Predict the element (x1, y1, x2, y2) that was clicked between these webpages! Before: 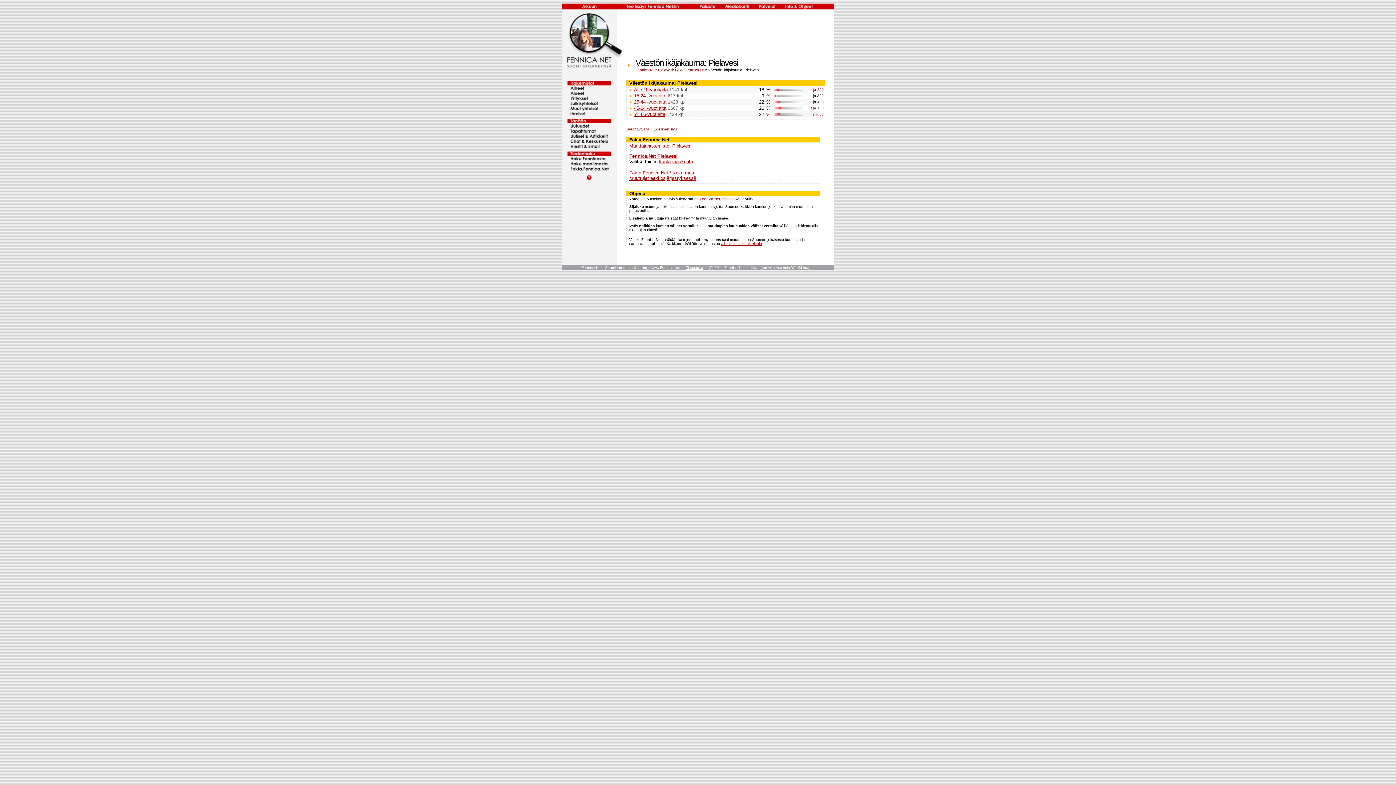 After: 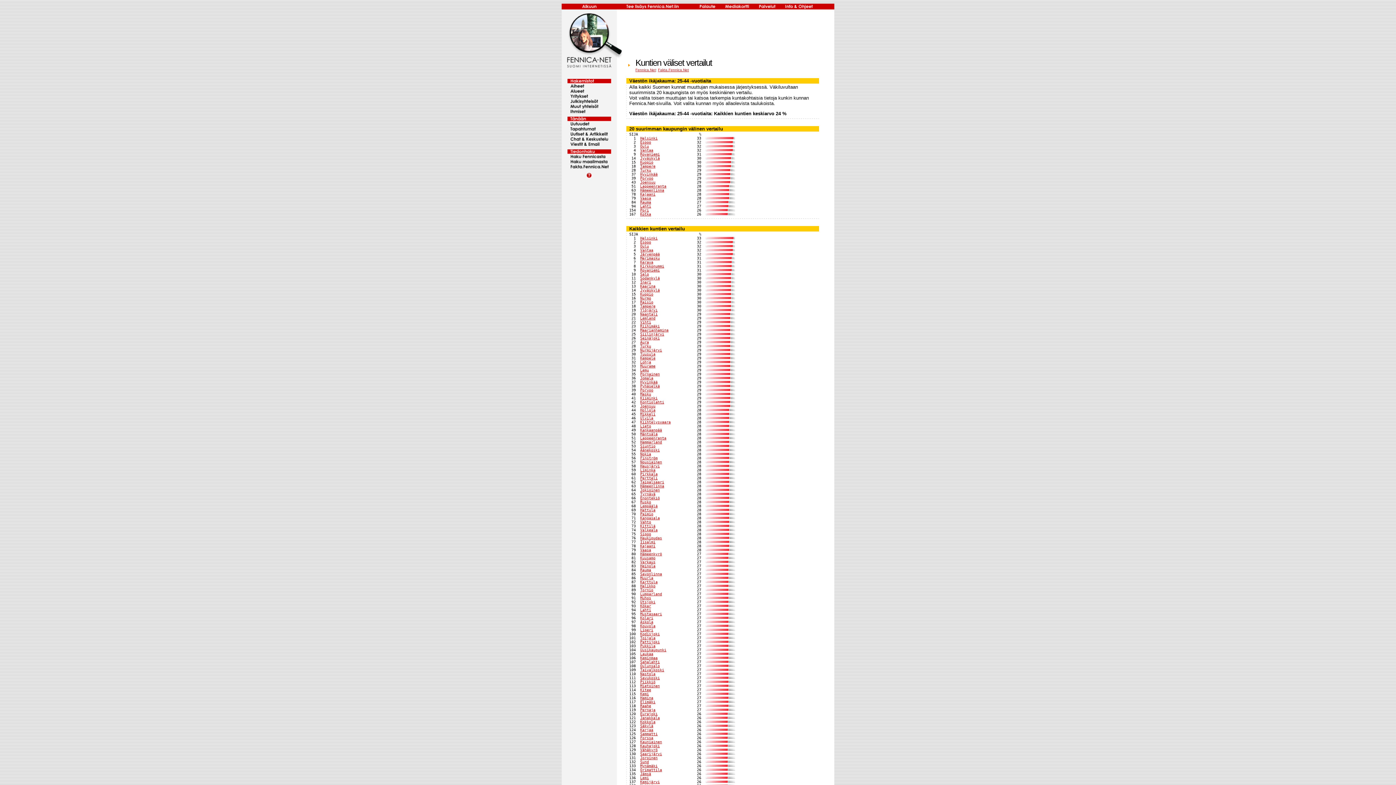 Action: label: 25-44 -vuotiaita bbox: (634, 99, 666, 104)